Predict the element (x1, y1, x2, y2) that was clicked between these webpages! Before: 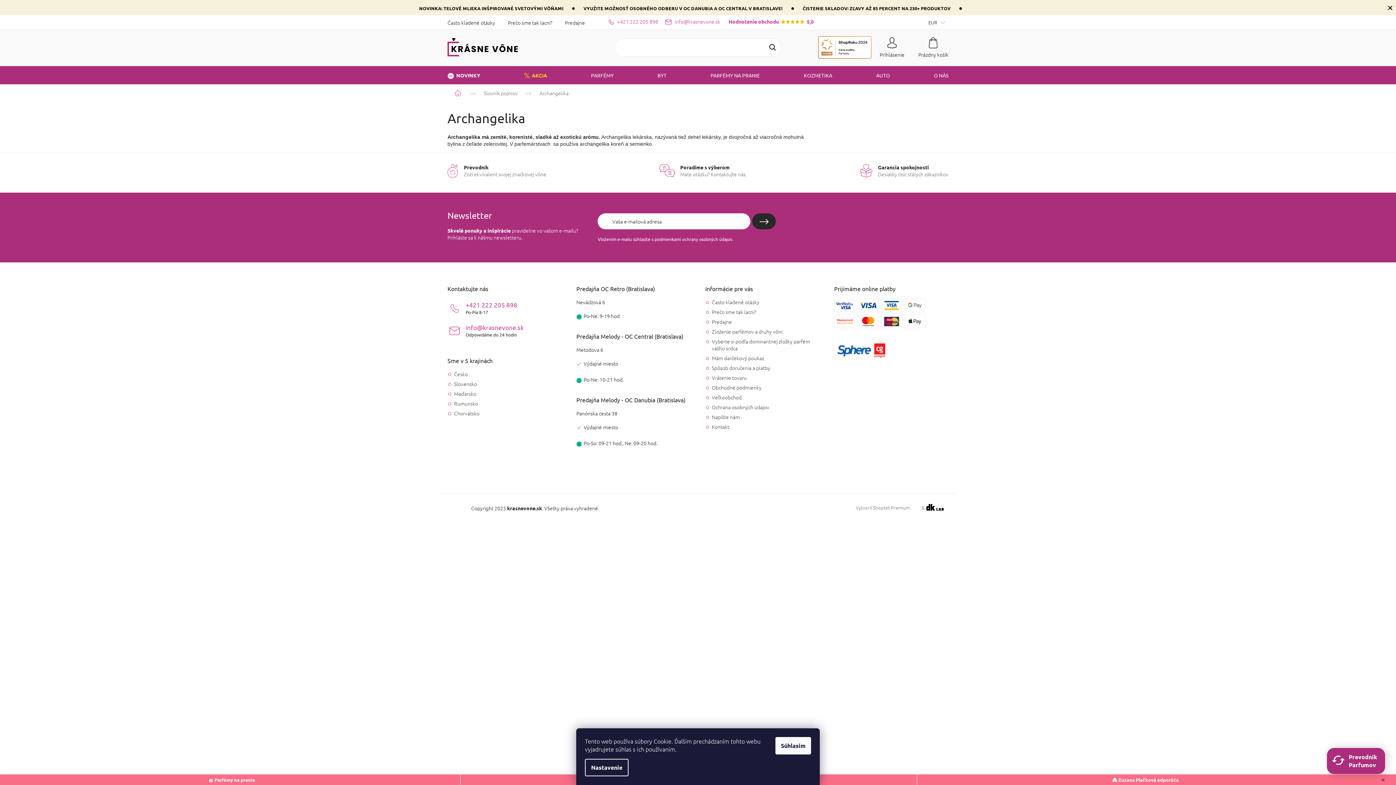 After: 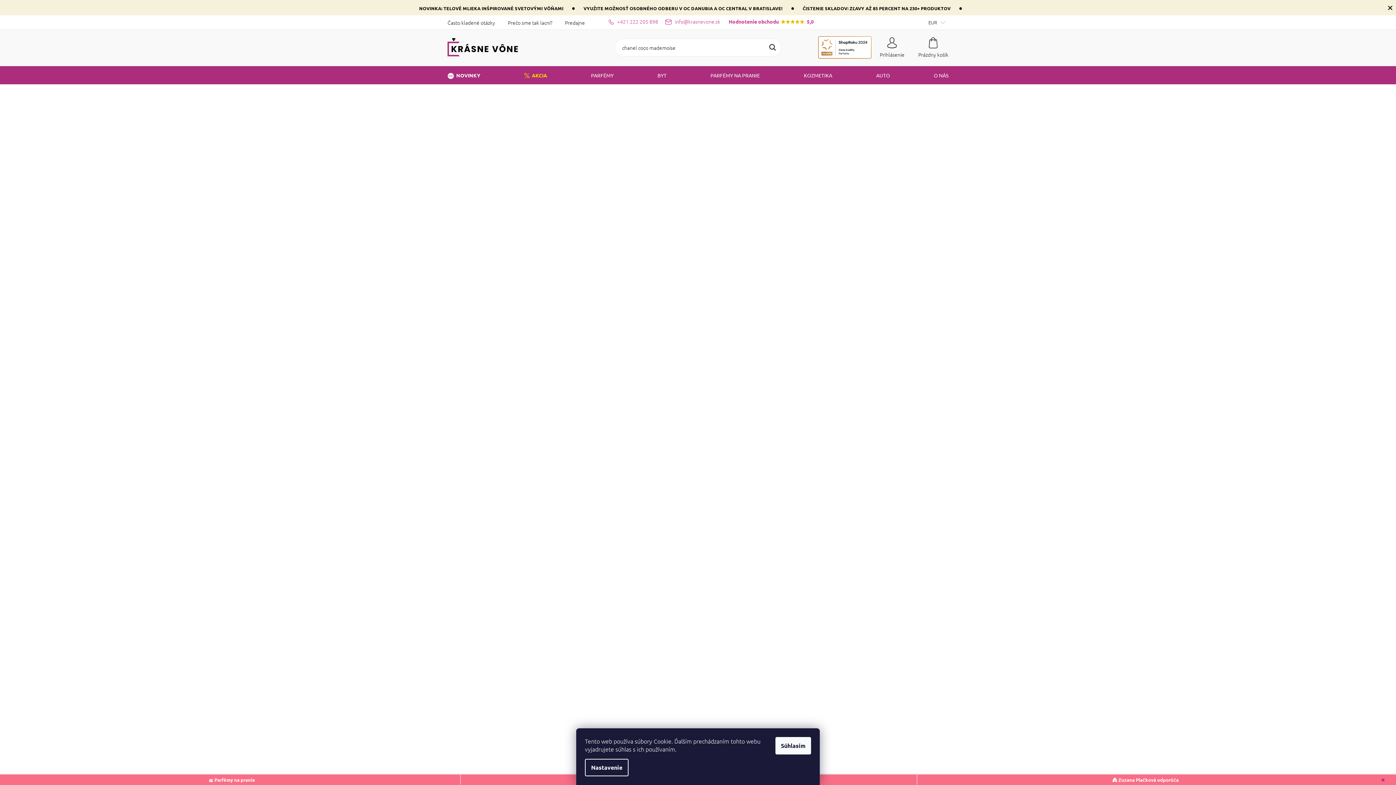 Action: bbox: (650, 66, 674, 84) label: BYT